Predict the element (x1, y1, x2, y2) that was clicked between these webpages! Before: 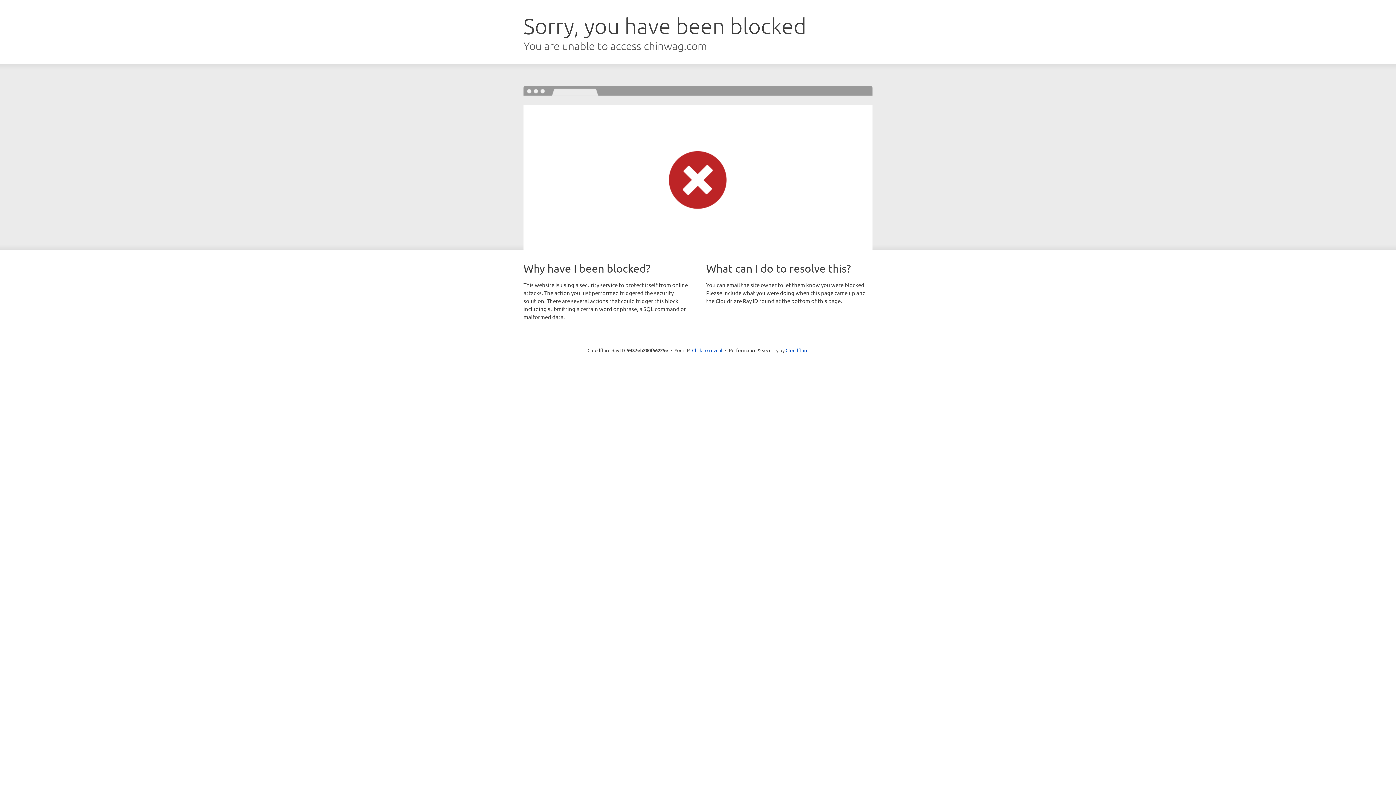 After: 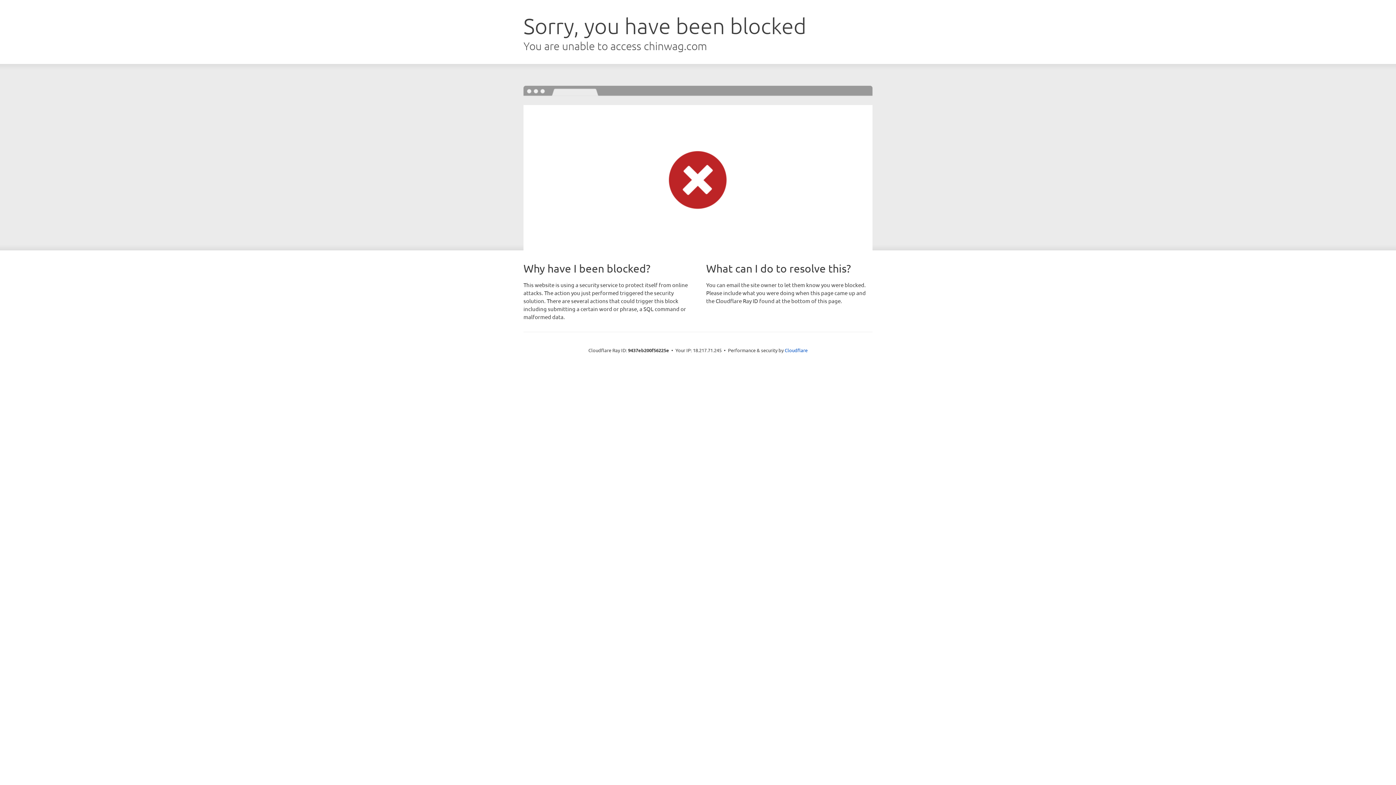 Action: bbox: (692, 346, 722, 353) label: Click to reveal